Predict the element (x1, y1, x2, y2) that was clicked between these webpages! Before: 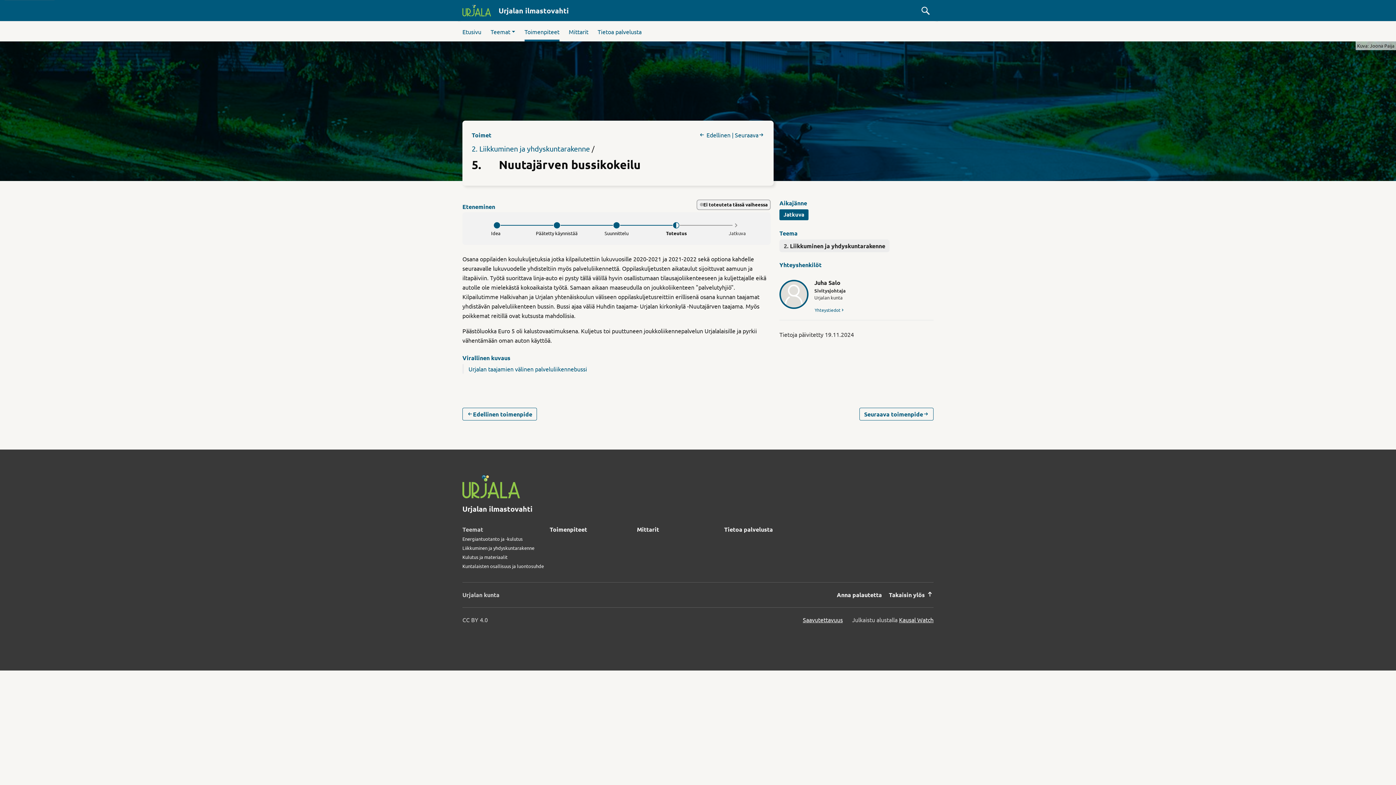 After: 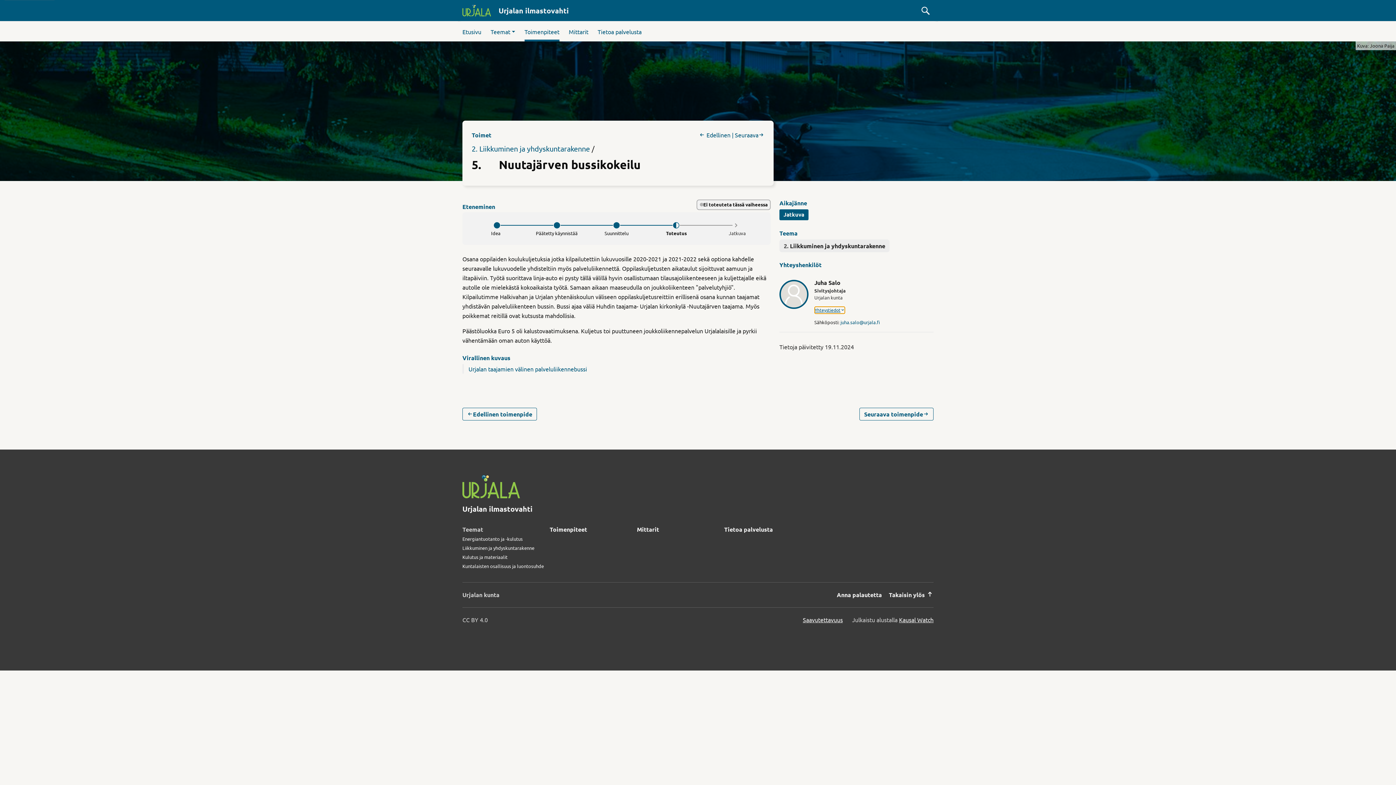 Action: label: Yhteystiedot bbox: (814, 306, 845, 314)